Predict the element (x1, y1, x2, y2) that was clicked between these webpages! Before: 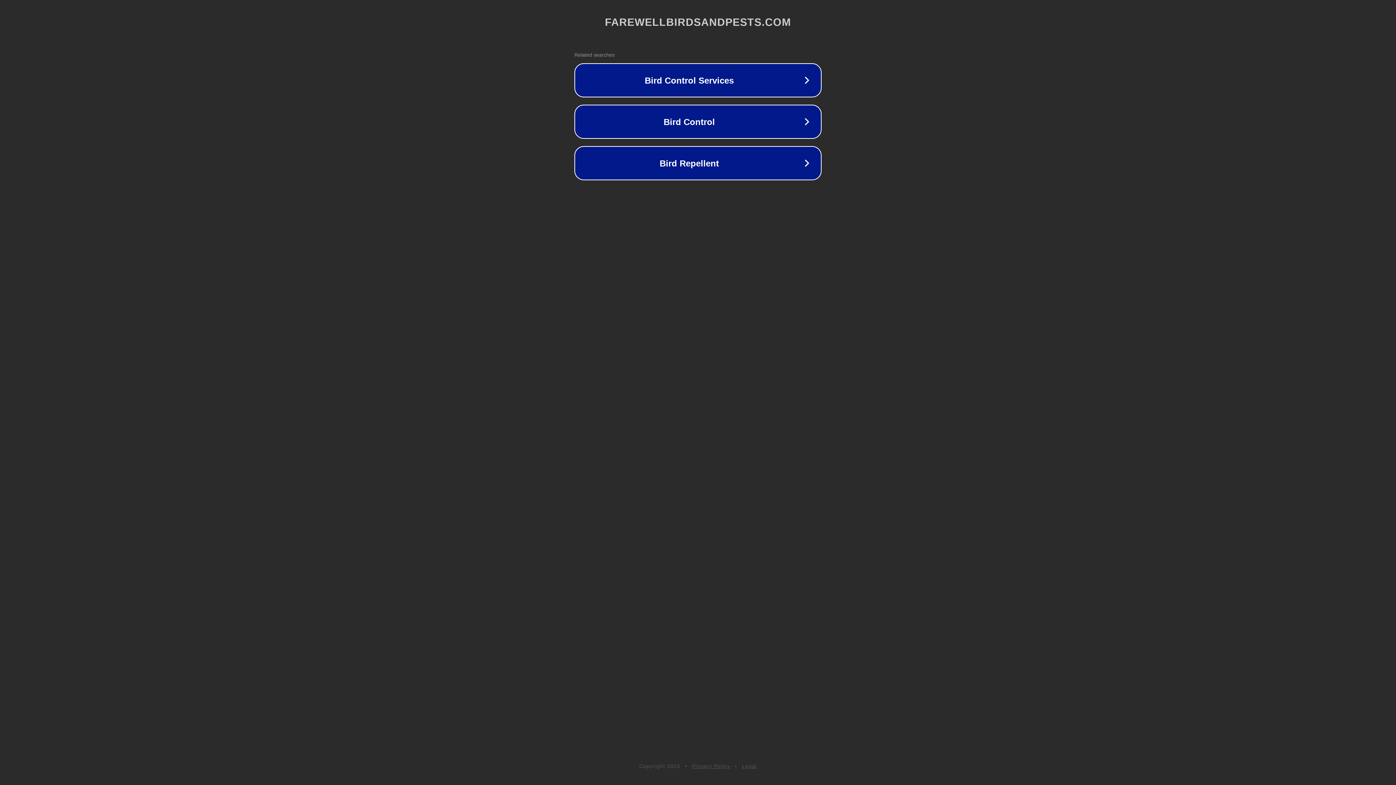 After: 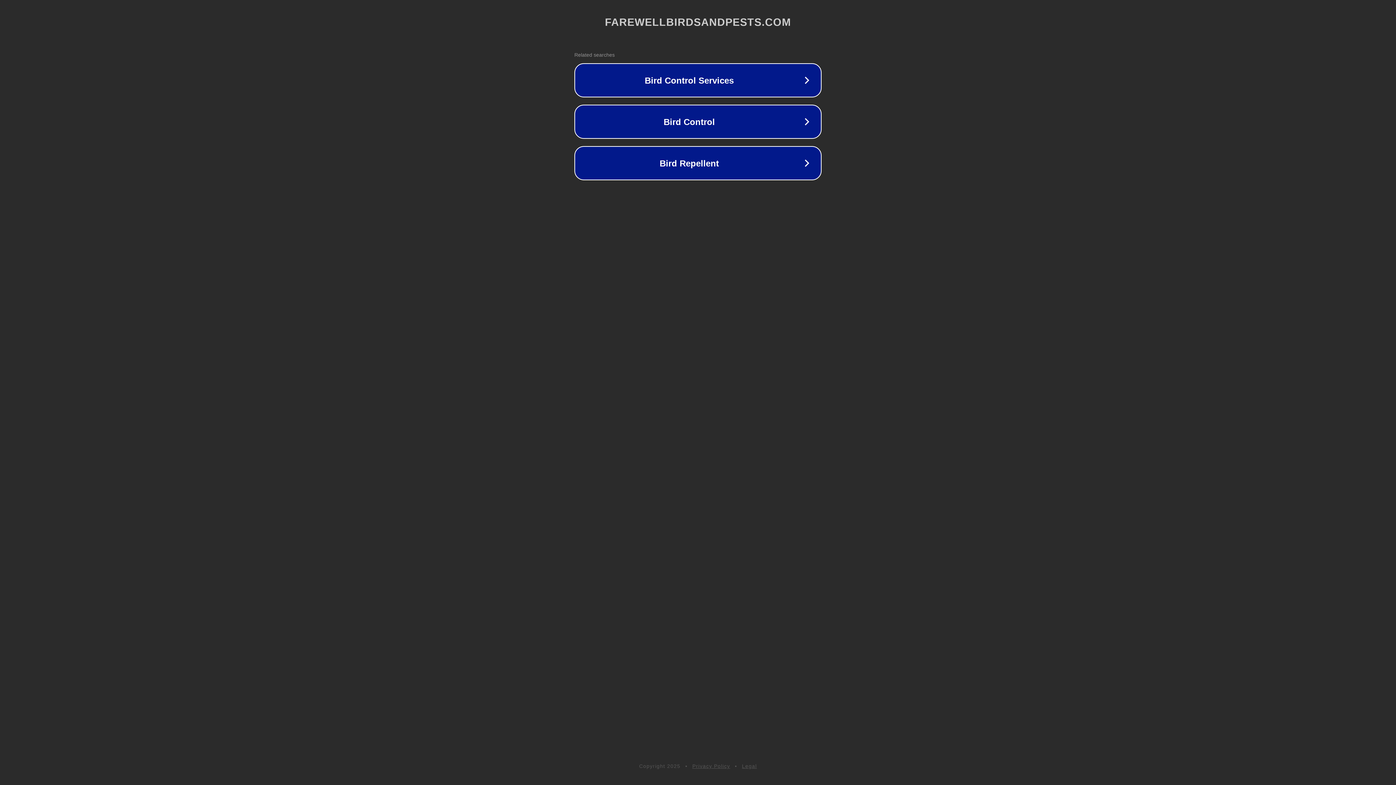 Action: label: Privacy Policy bbox: (692, 763, 730, 769)